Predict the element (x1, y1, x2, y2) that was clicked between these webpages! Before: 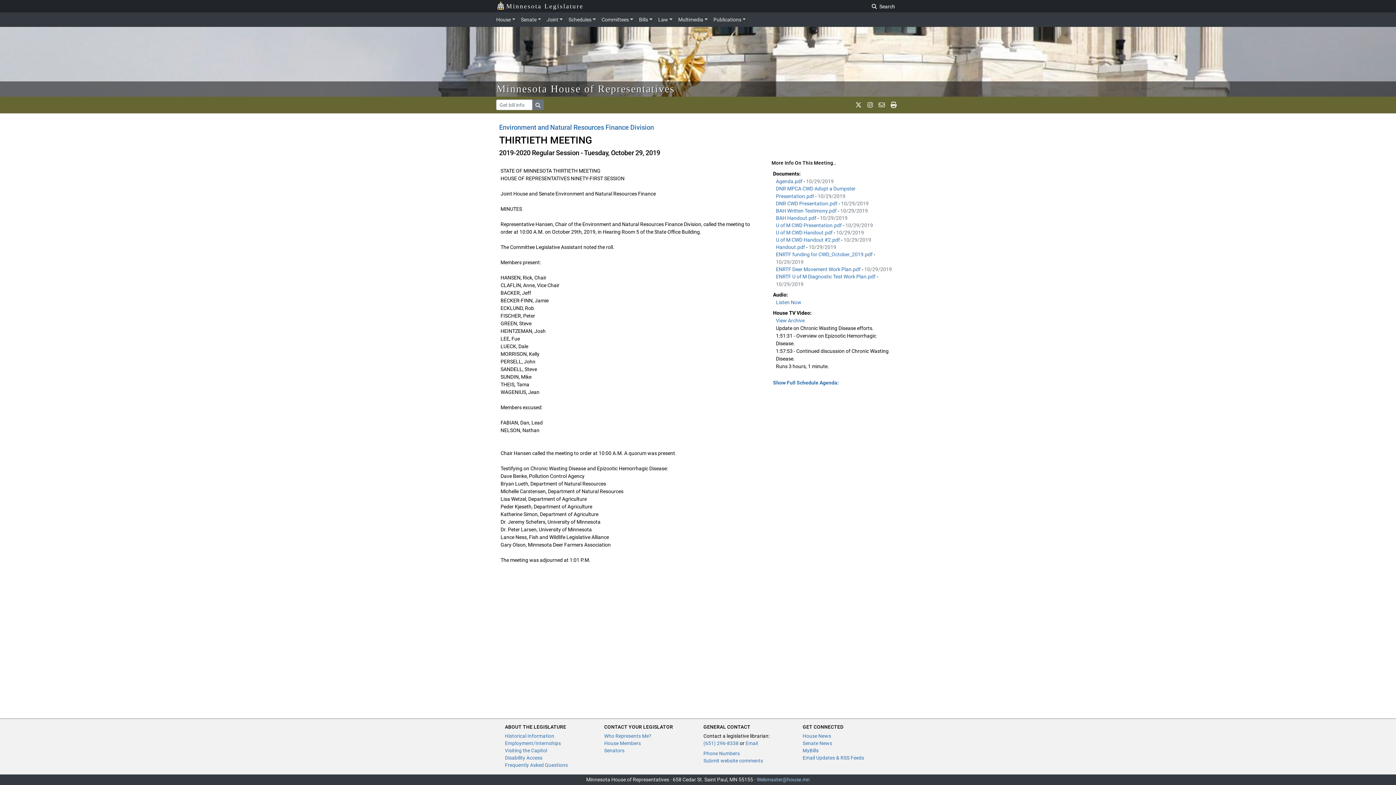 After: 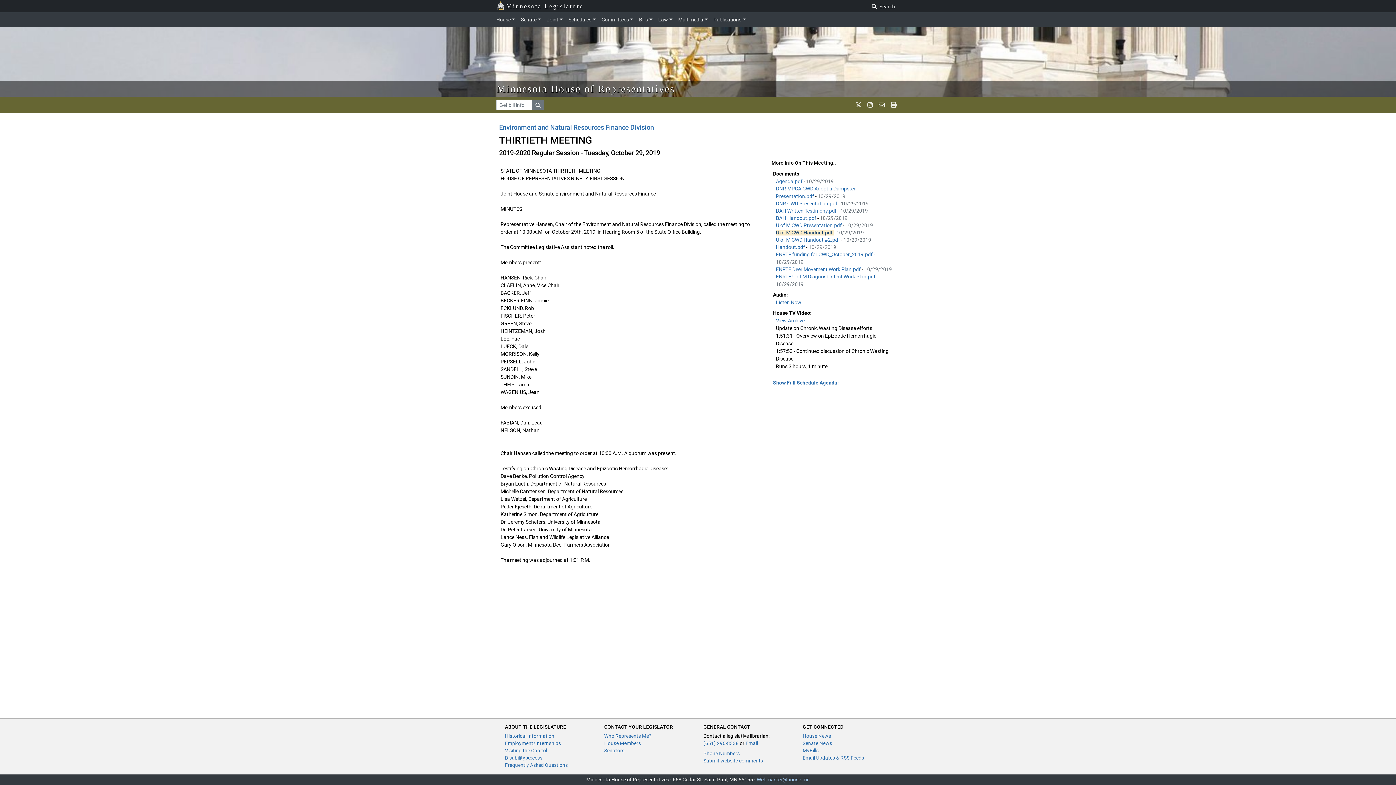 Action: label: U of M CWD Handout.pdf  bbox: (776, 229, 833, 235)